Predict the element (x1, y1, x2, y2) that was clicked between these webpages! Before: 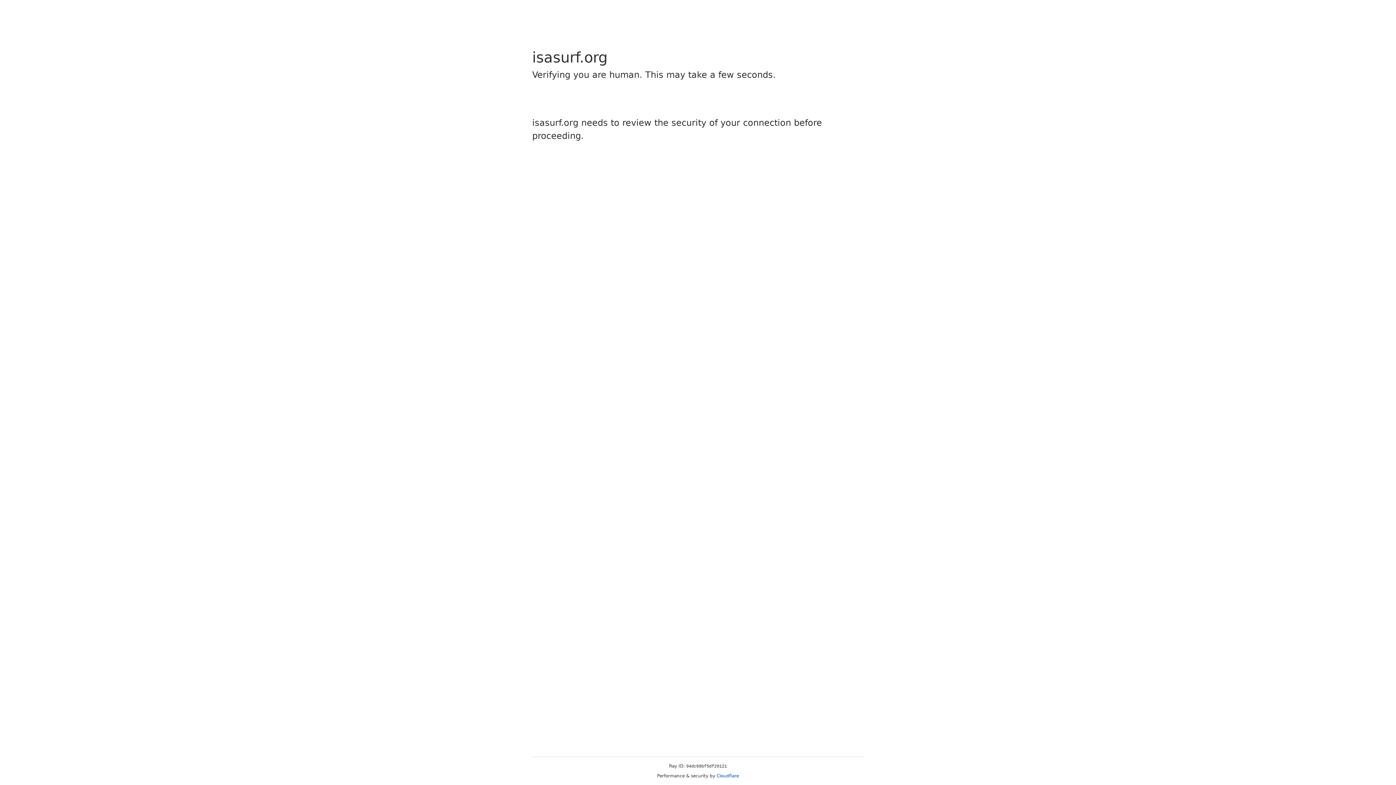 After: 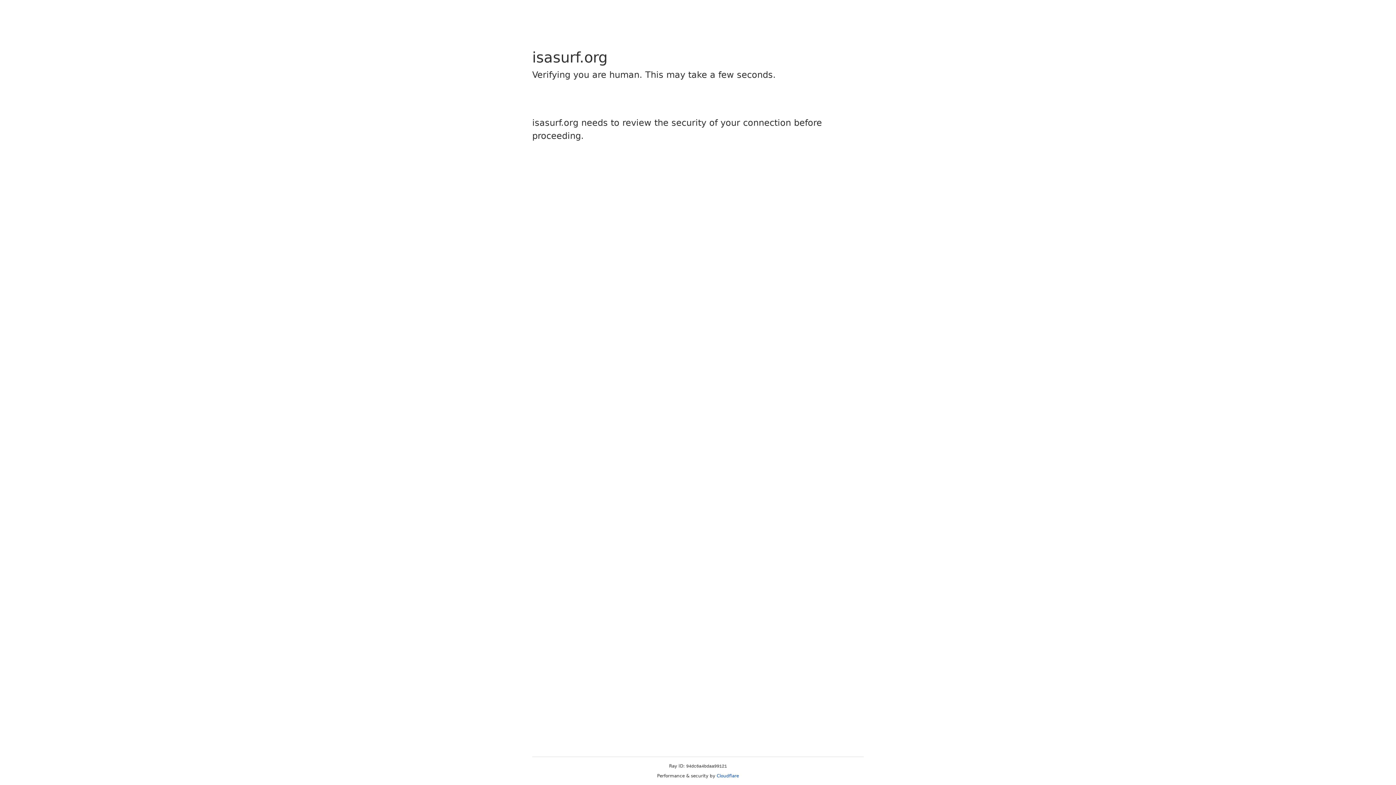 Action: label: Cloudflare bbox: (716, 773, 739, 778)